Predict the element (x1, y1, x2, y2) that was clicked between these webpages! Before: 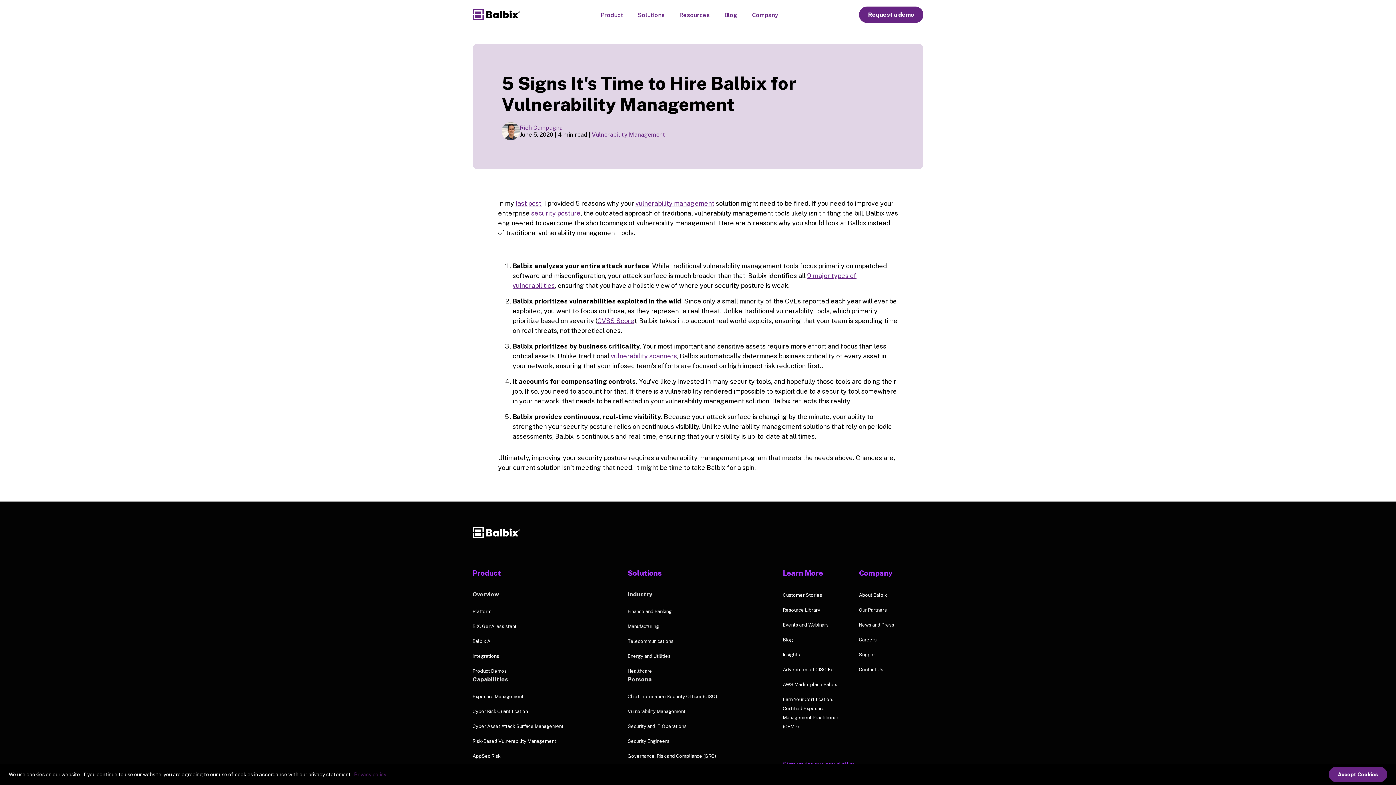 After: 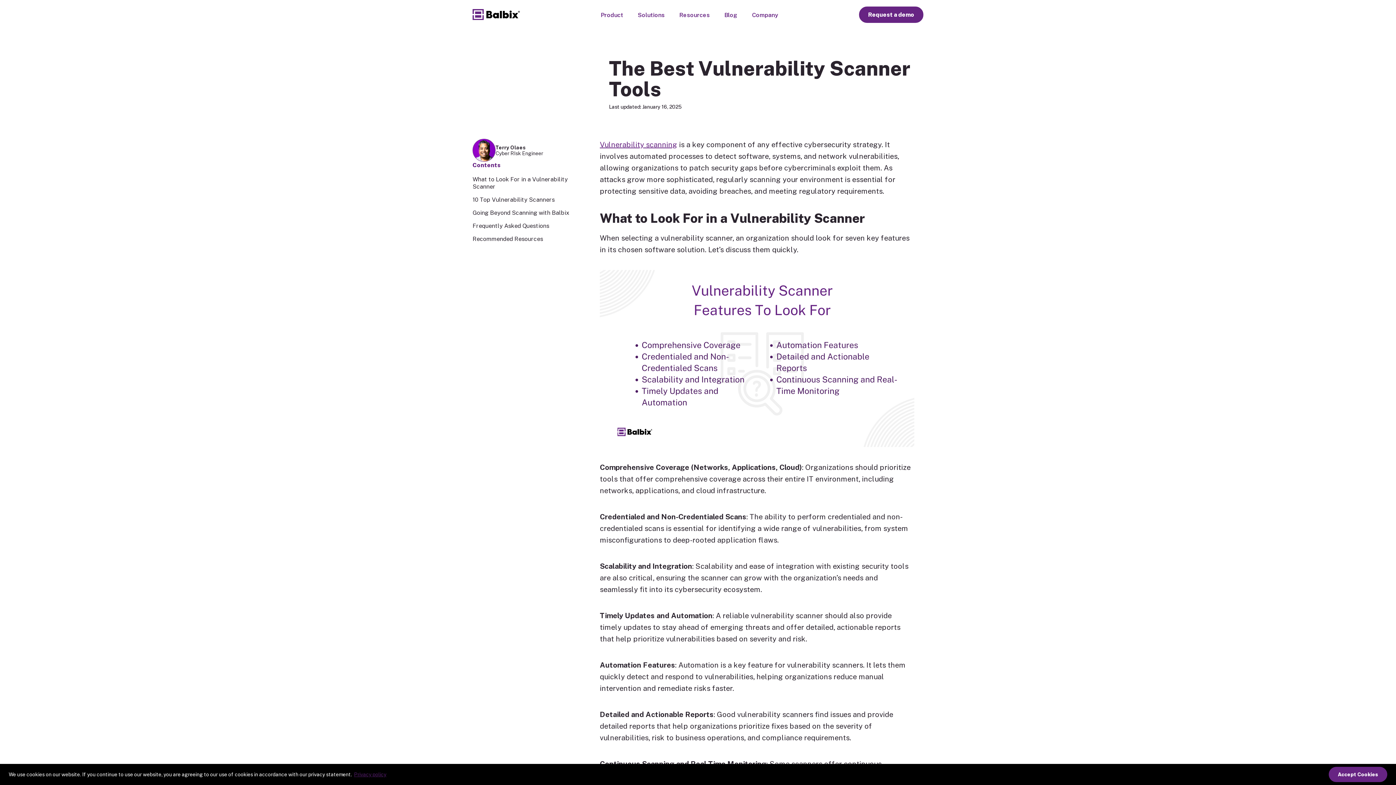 Action: bbox: (610, 352, 677, 360) label: vulnerability scanners